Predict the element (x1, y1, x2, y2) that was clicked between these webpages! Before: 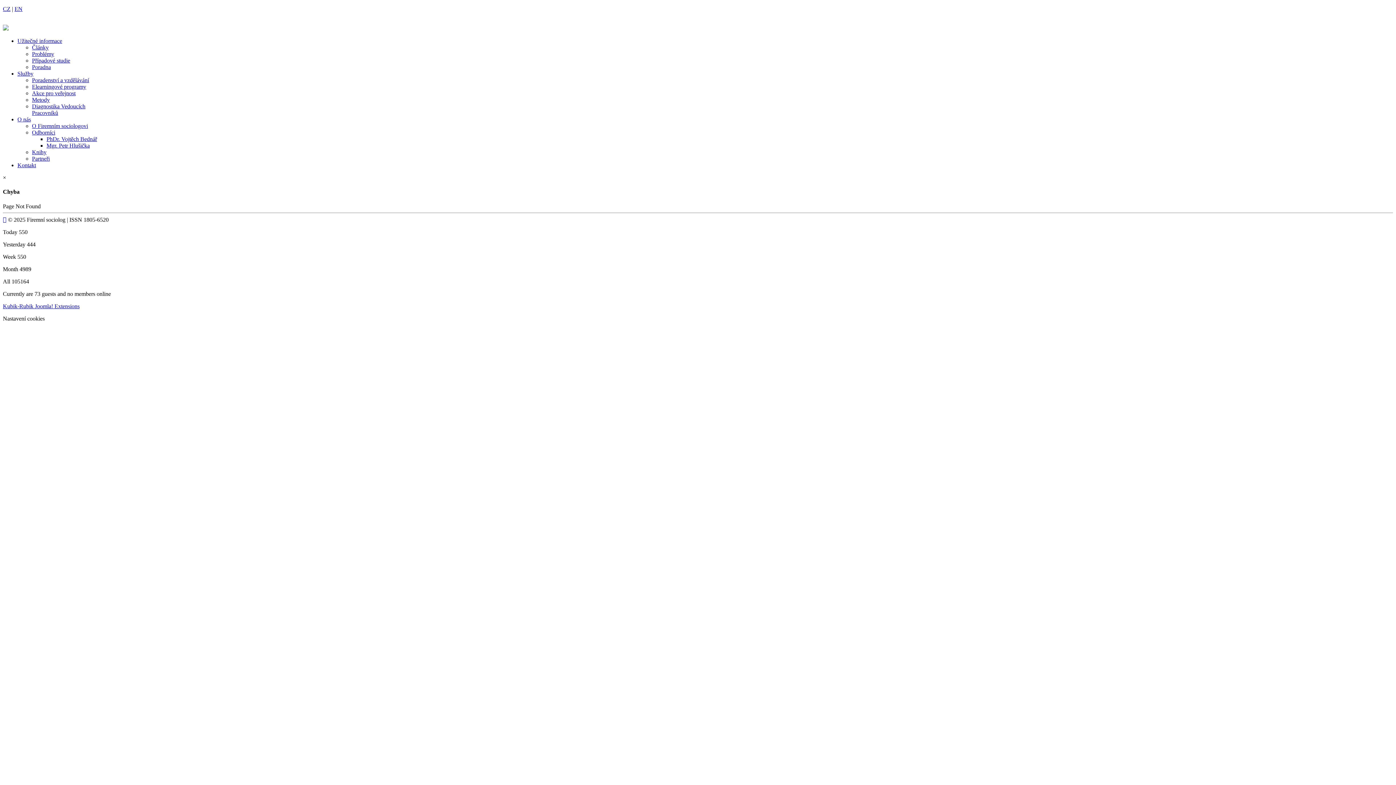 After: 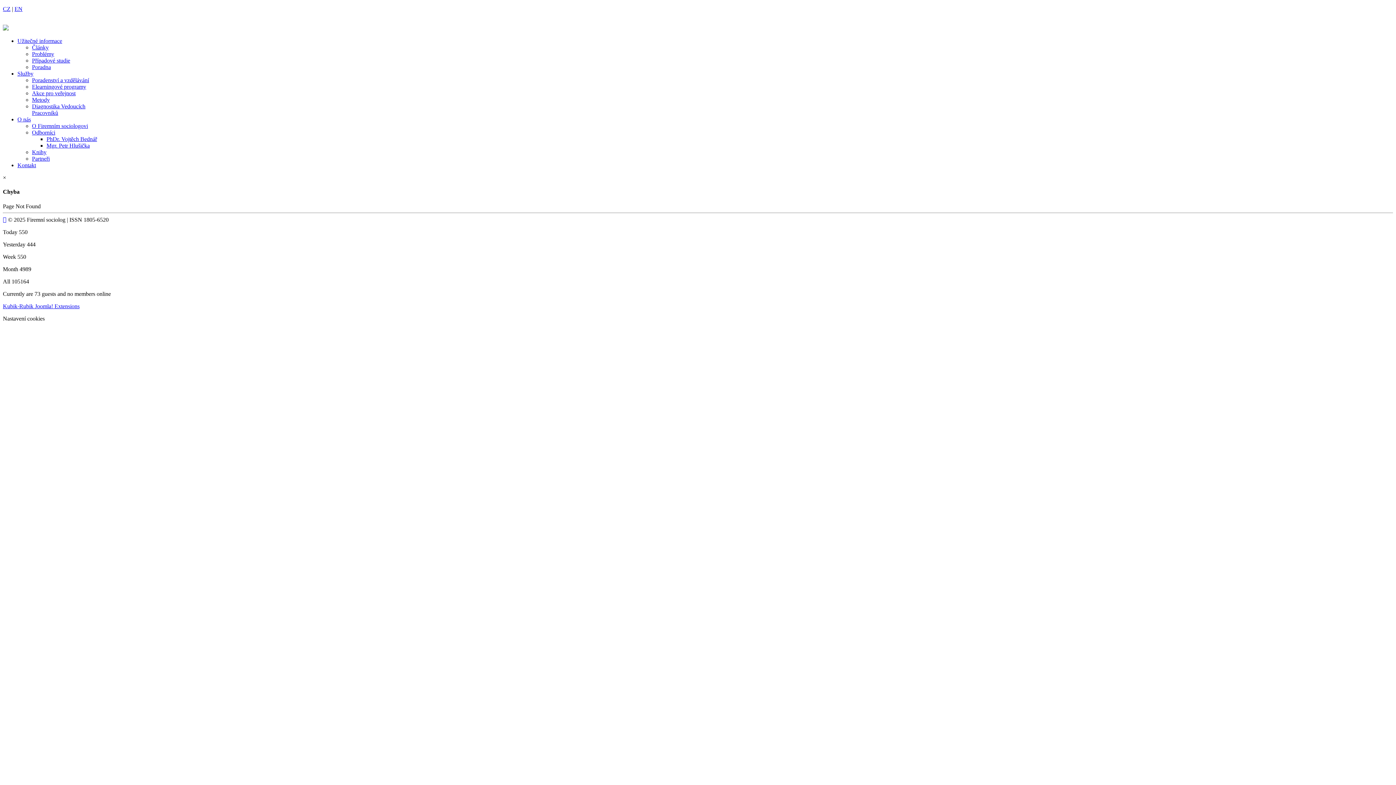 Action: bbox: (2, 174, 6, 180) label: ×